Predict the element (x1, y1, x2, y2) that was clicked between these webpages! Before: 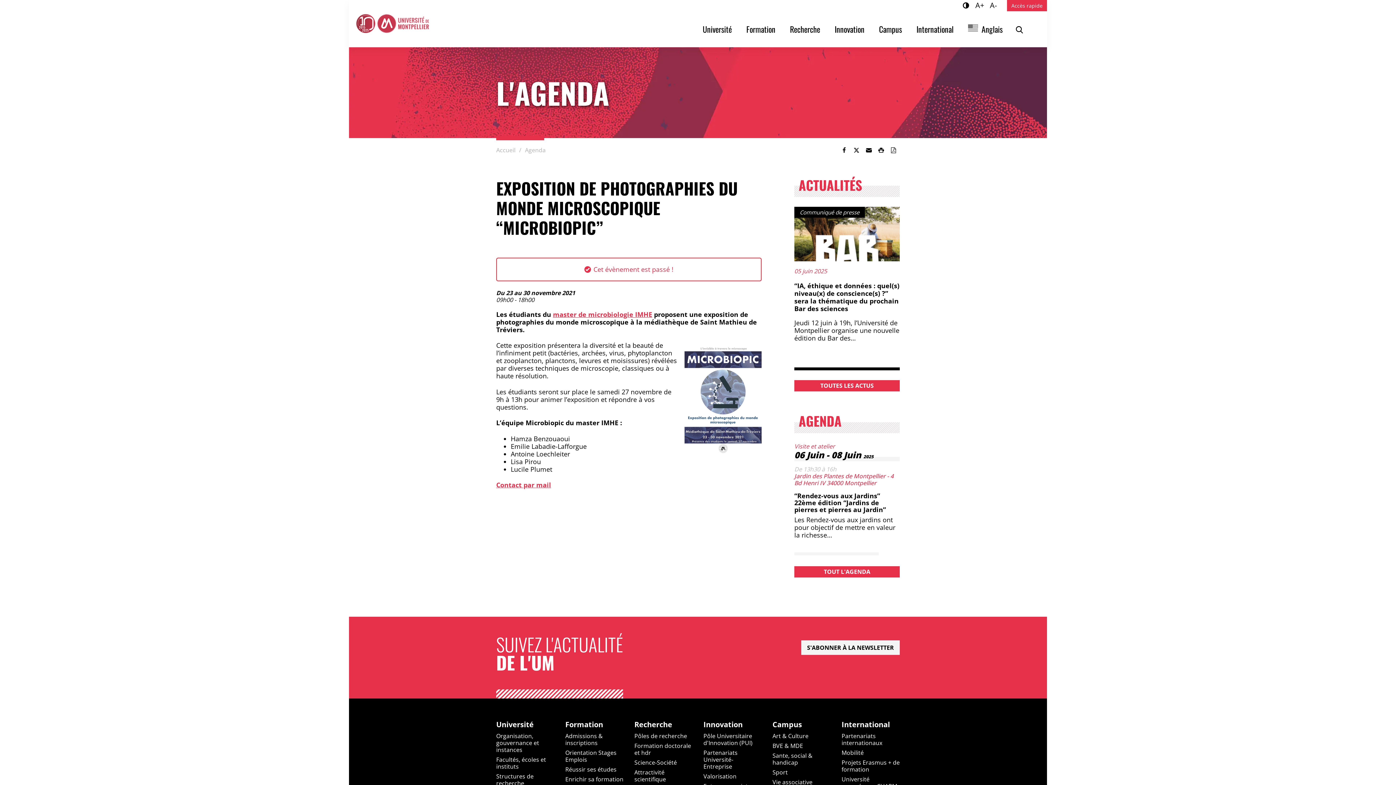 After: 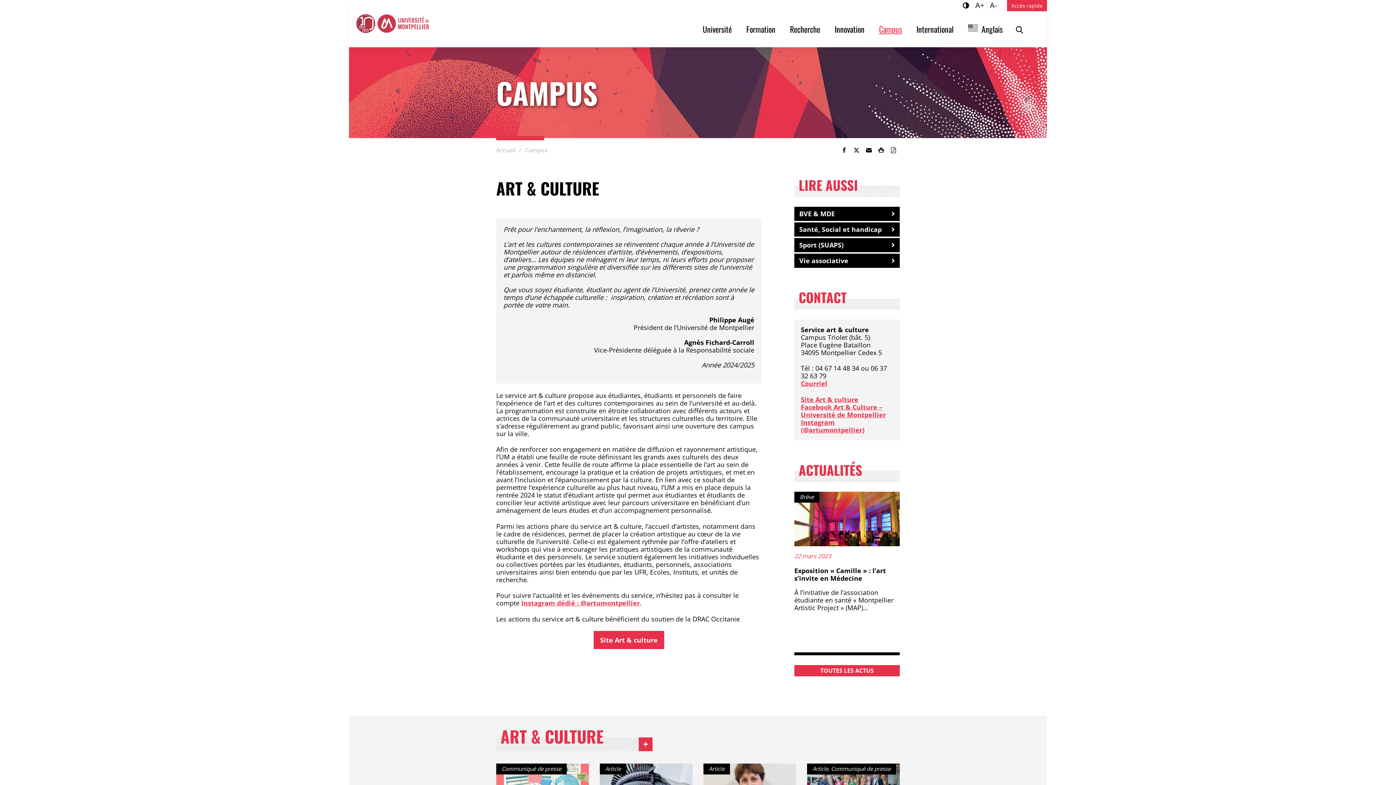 Action: bbox: (772, 732, 808, 740) label: Art & Culture